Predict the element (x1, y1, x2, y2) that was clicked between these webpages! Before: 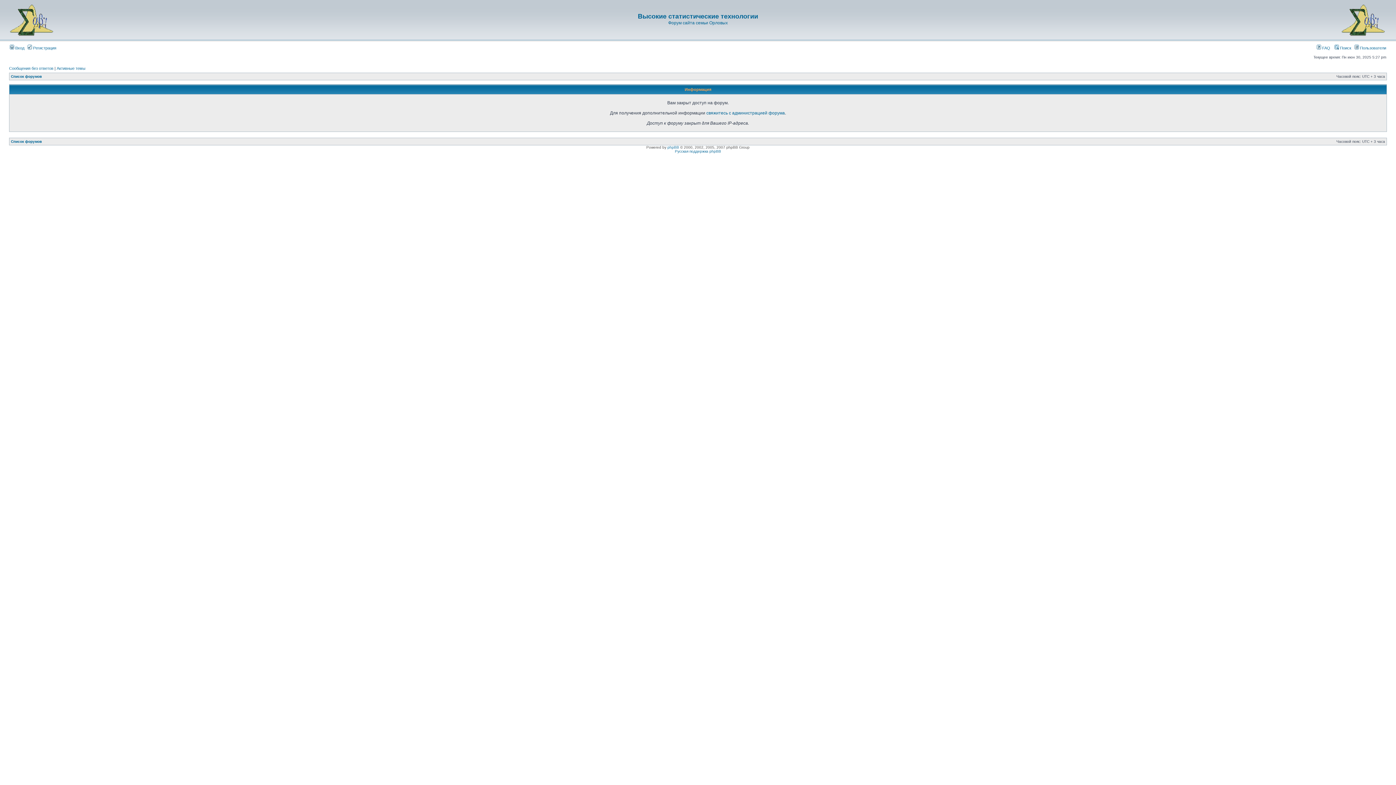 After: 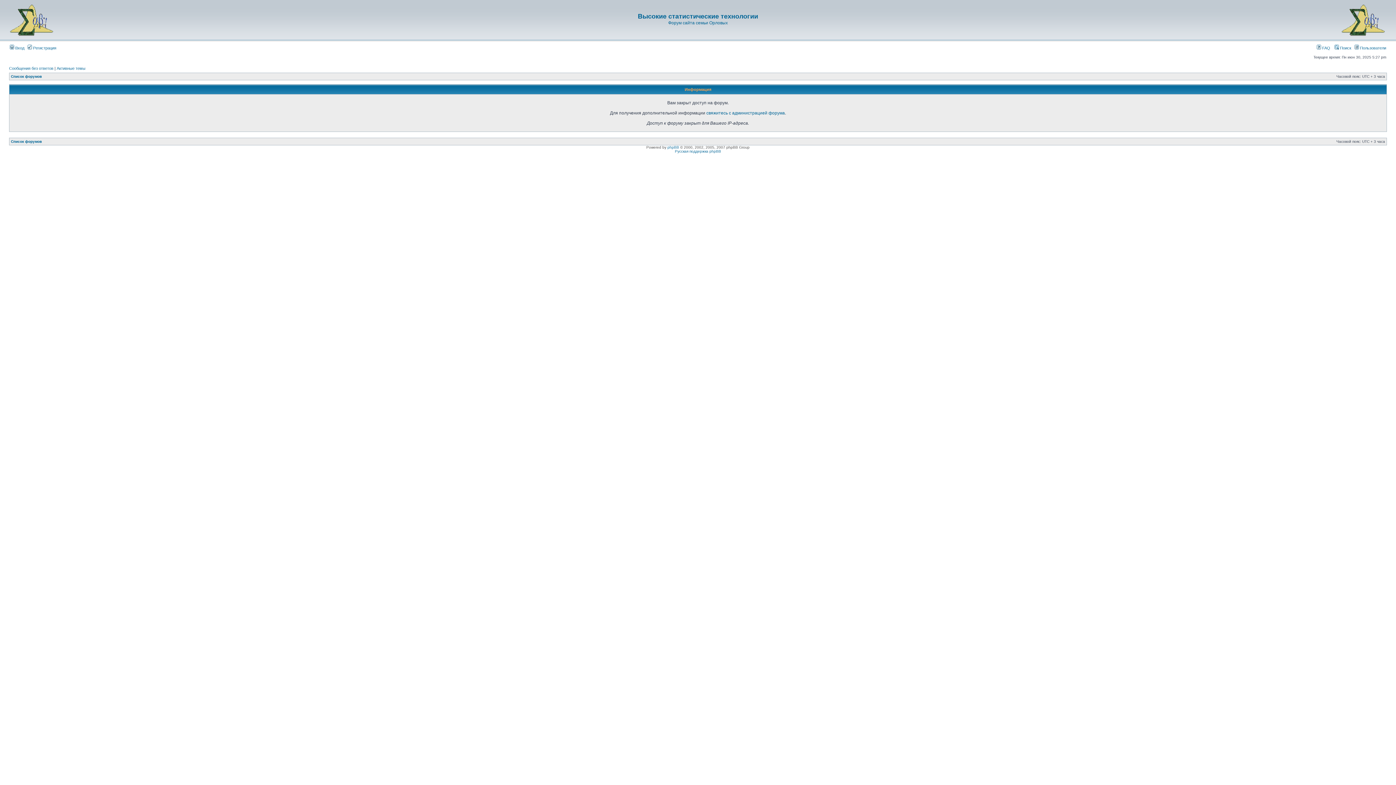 Action: bbox: (10, 139, 41, 143) label: Список форумов